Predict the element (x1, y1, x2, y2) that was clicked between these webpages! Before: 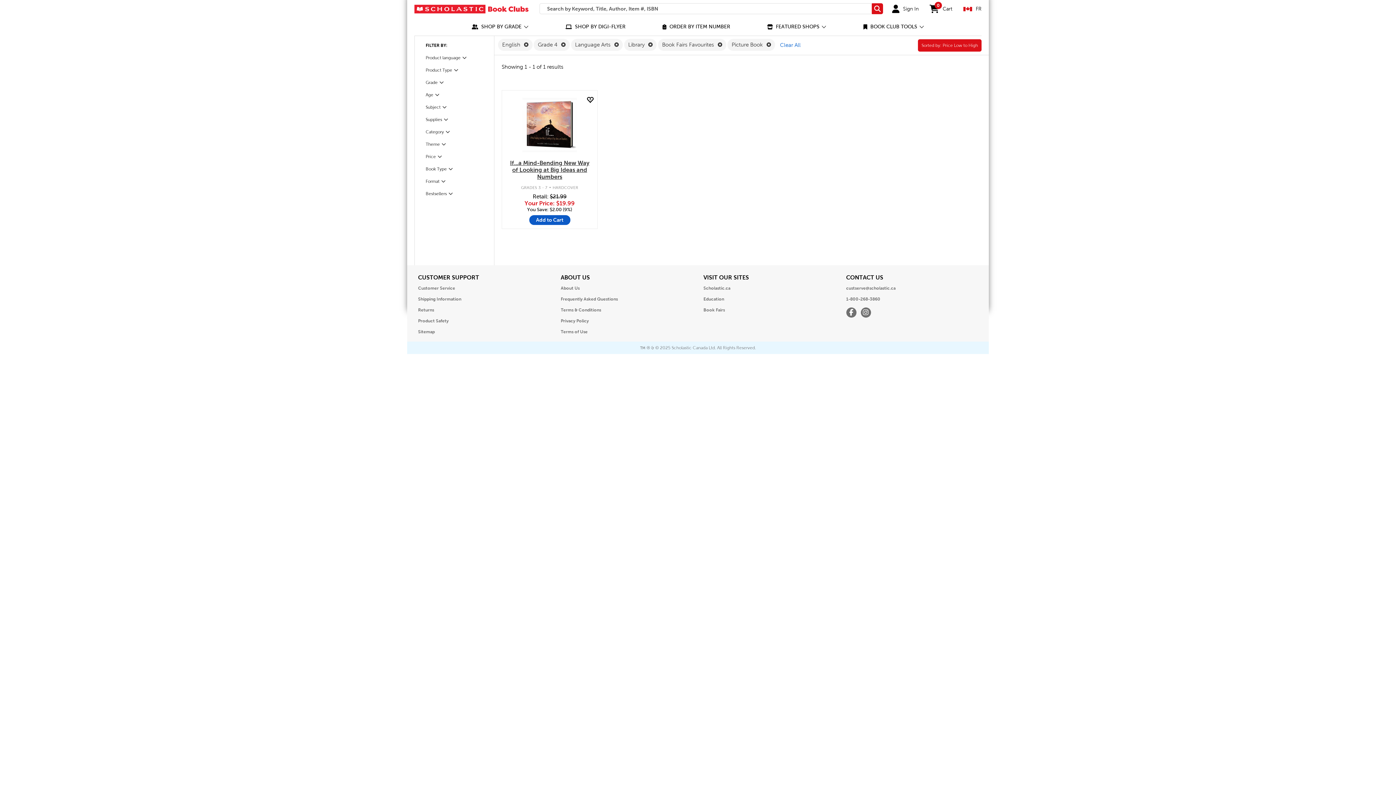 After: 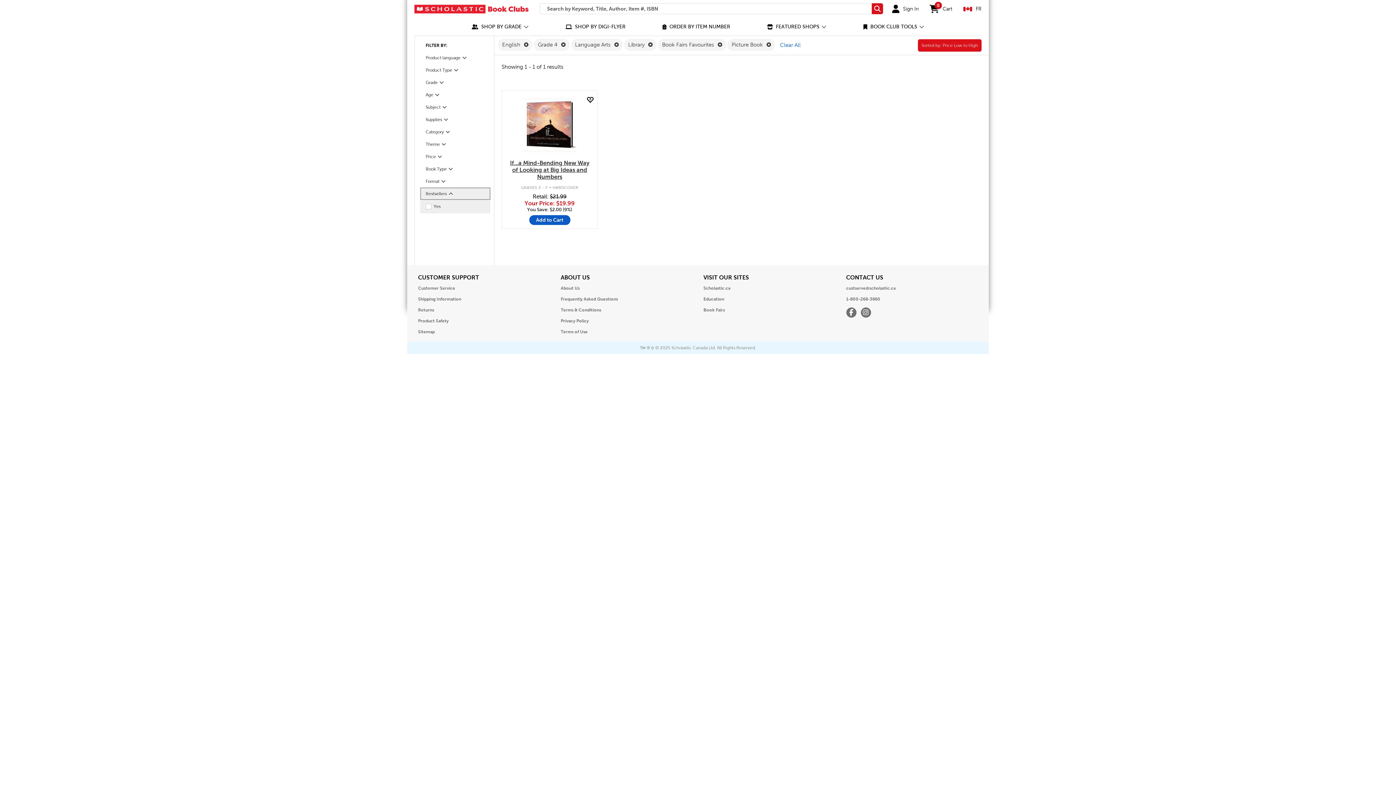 Action: bbox: (420, 187, 494, 200) label: Bestsellers
Filter